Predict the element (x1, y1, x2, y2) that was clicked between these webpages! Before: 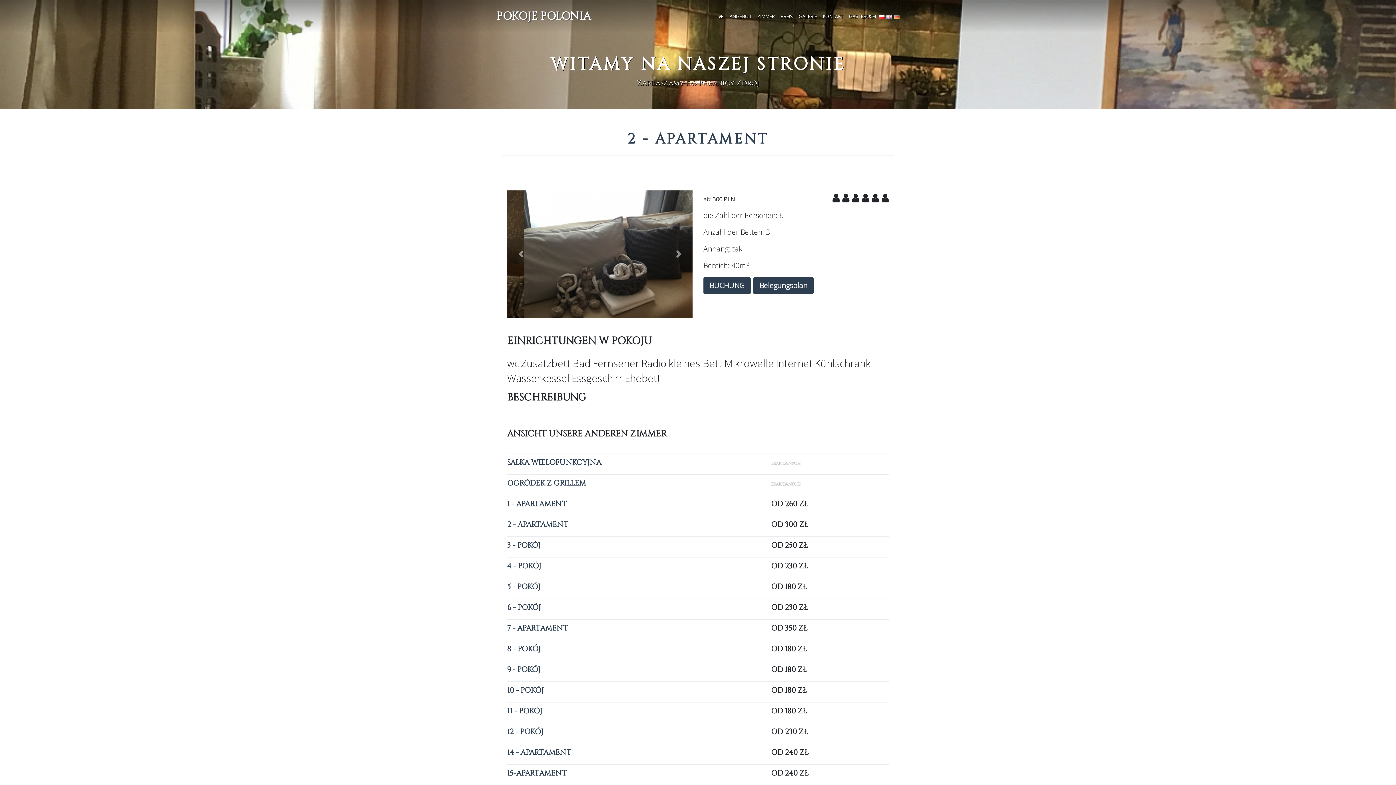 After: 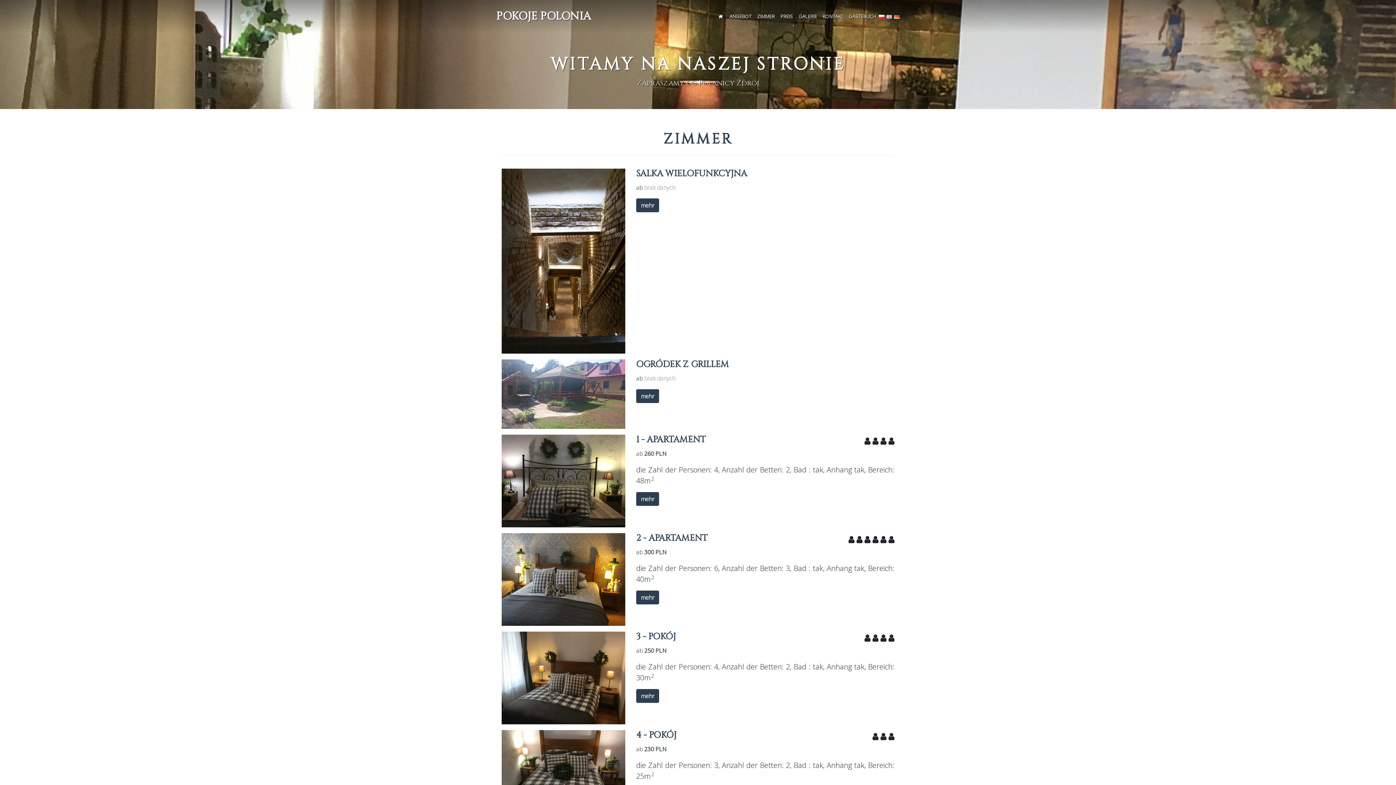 Action: bbox: (754, 10, 777, 22) label: ZIMMER